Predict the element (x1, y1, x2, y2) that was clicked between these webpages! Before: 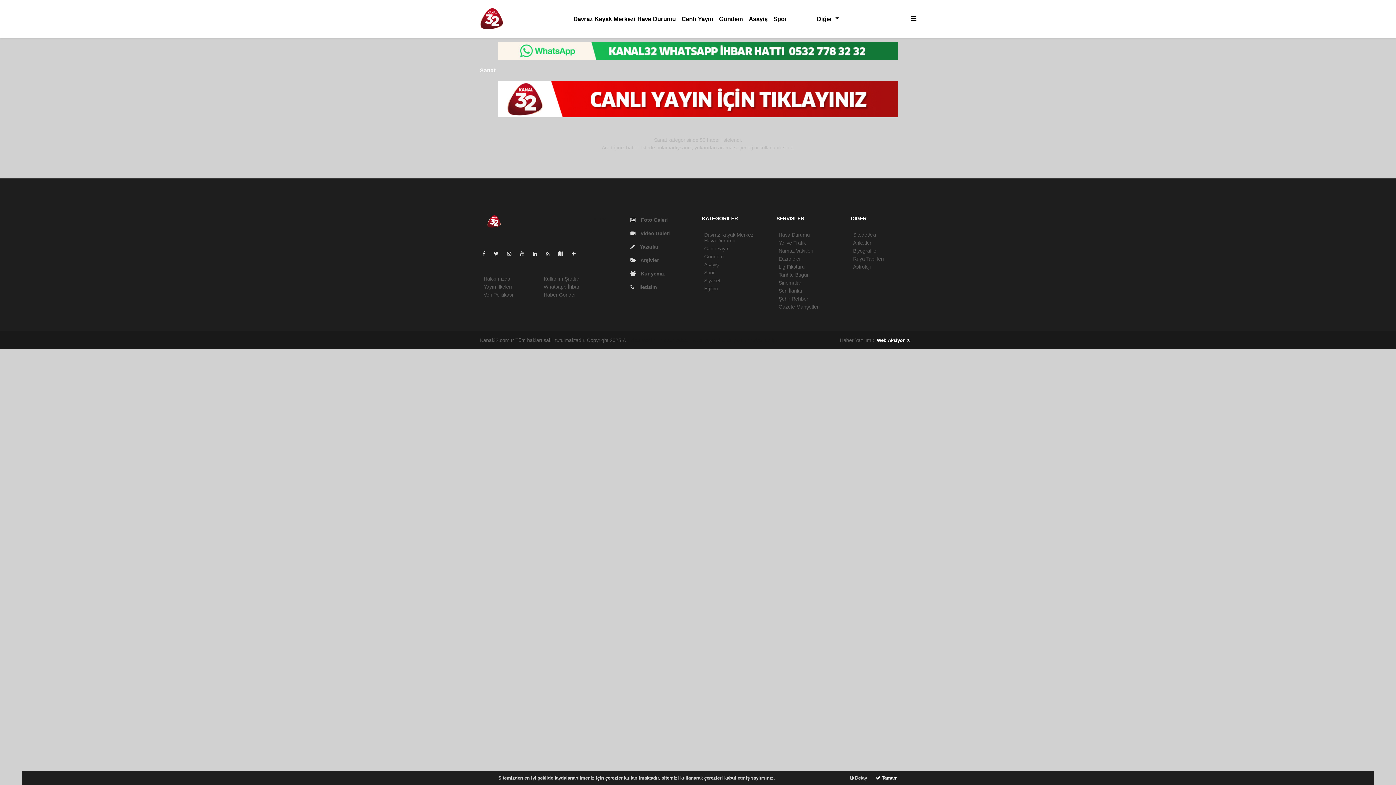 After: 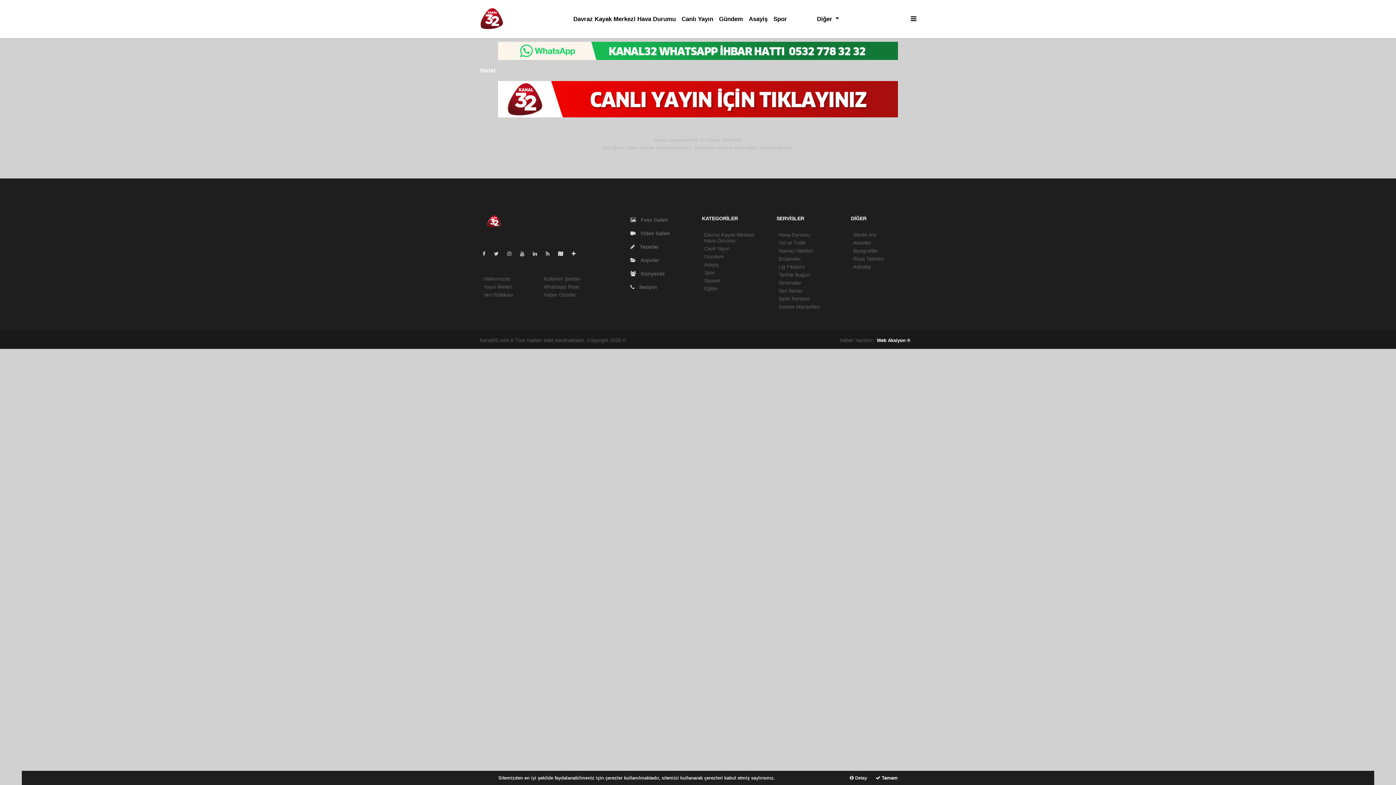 Action: bbox: (482, 250, 491, 256)